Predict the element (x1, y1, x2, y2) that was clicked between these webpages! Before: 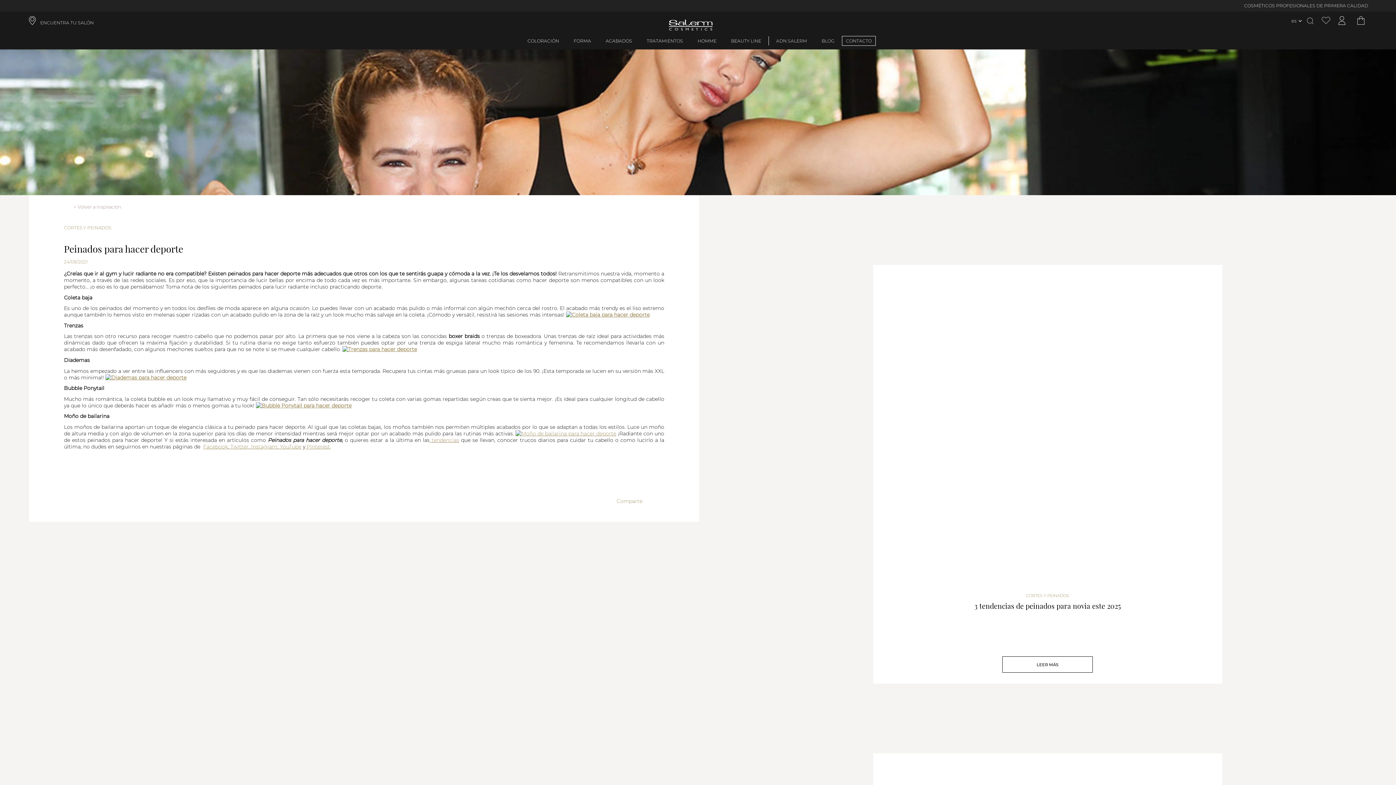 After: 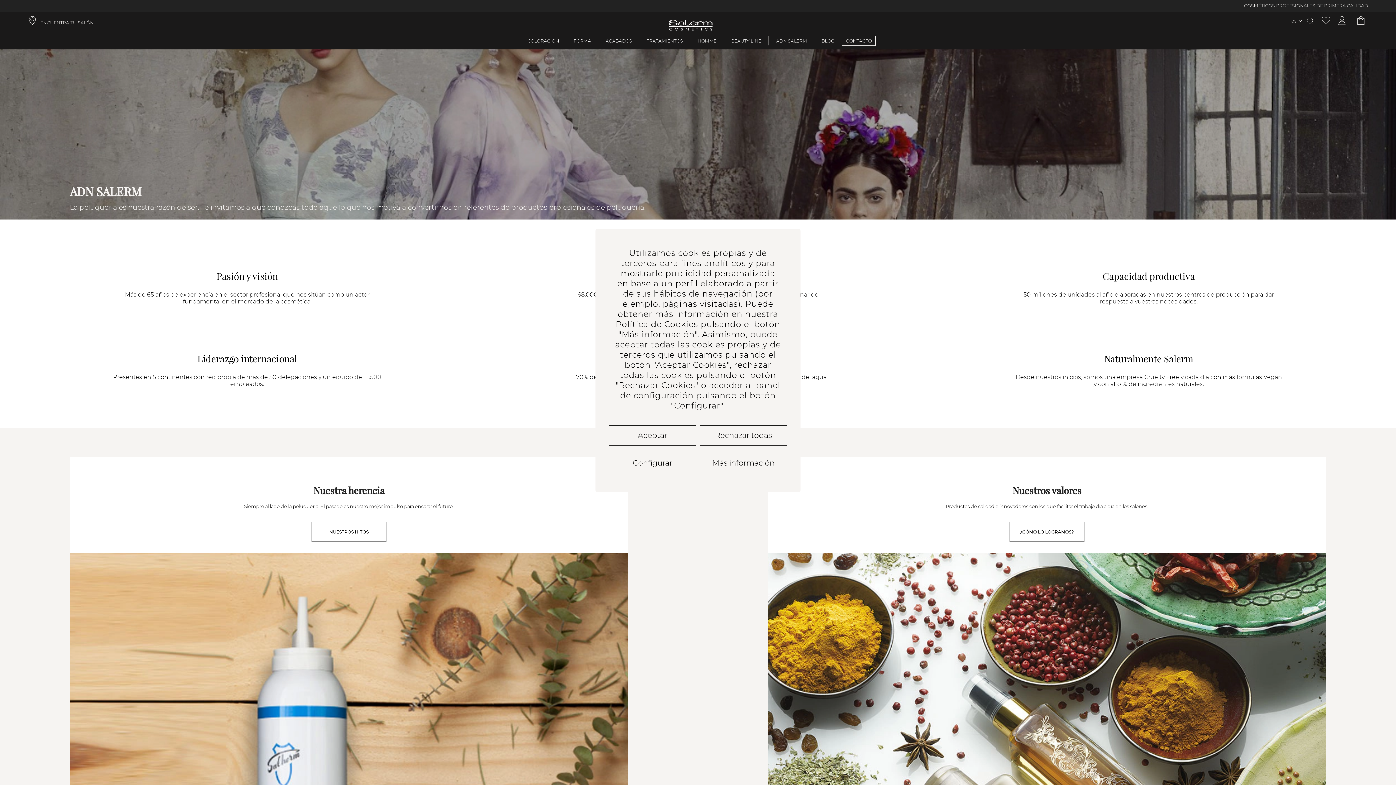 Action: bbox: (776, 38, 807, 43) label: ADN SALERM